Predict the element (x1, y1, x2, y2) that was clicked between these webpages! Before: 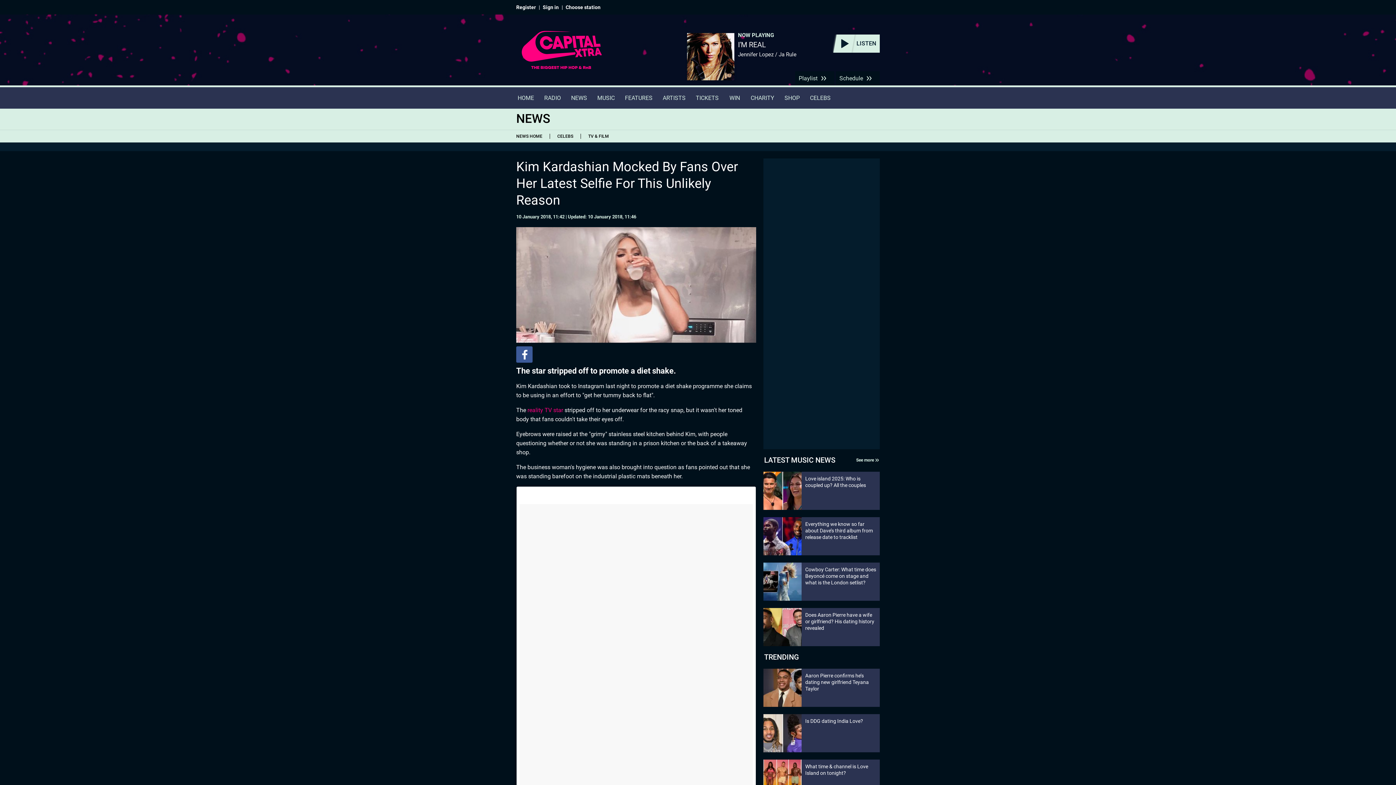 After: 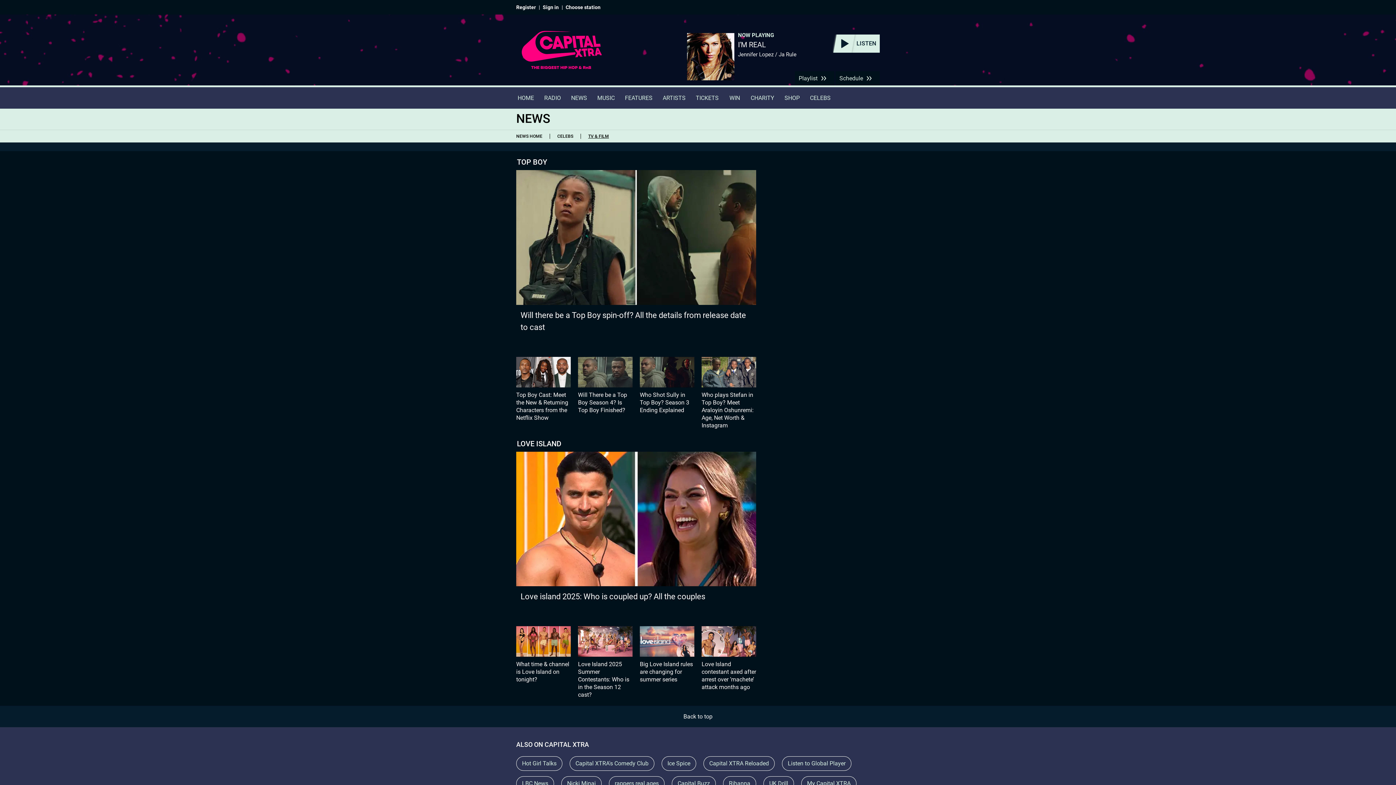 Action: label: TV & FILM bbox: (580, 133, 616, 138)